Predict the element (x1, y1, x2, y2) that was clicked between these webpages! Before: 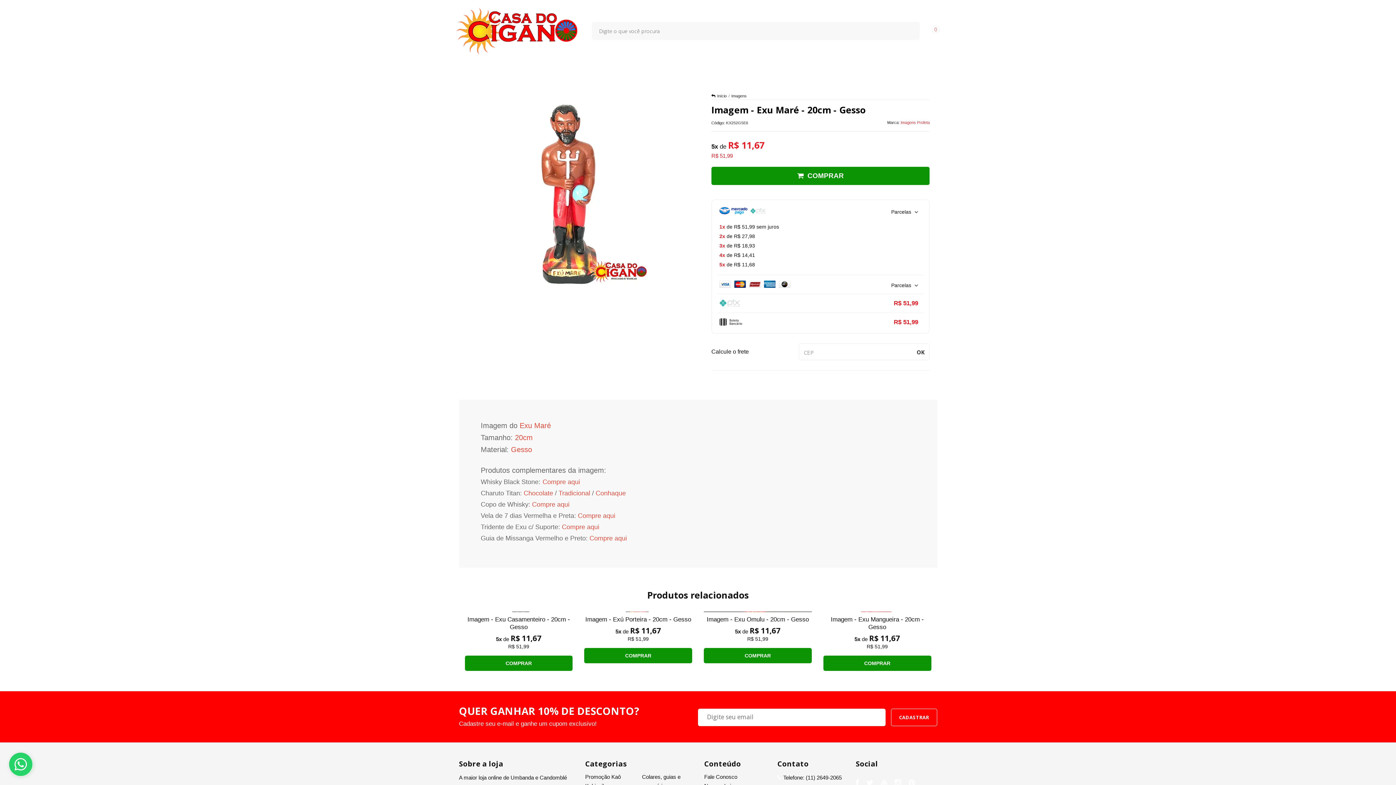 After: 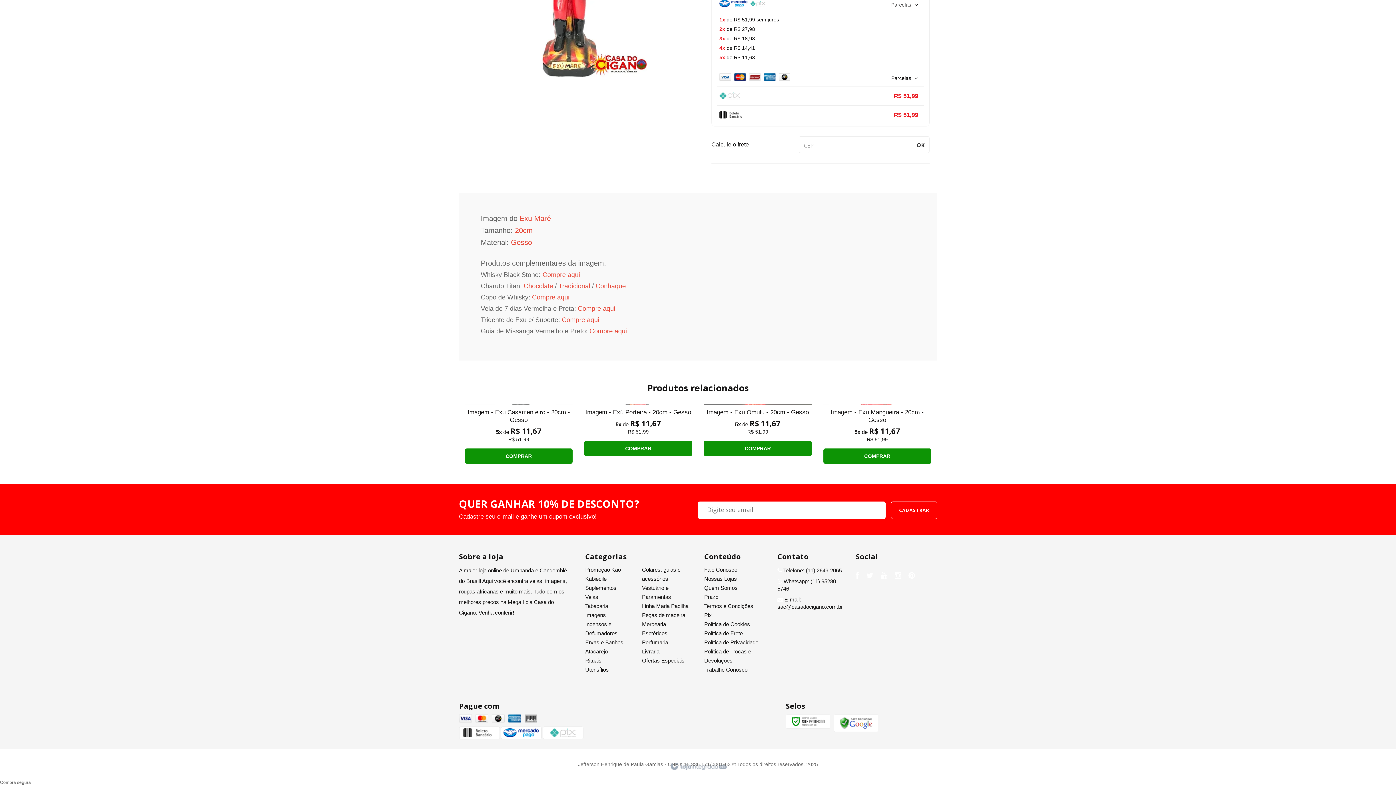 Action: label: Parcelas  bbox: (719, 276, 921, 291)